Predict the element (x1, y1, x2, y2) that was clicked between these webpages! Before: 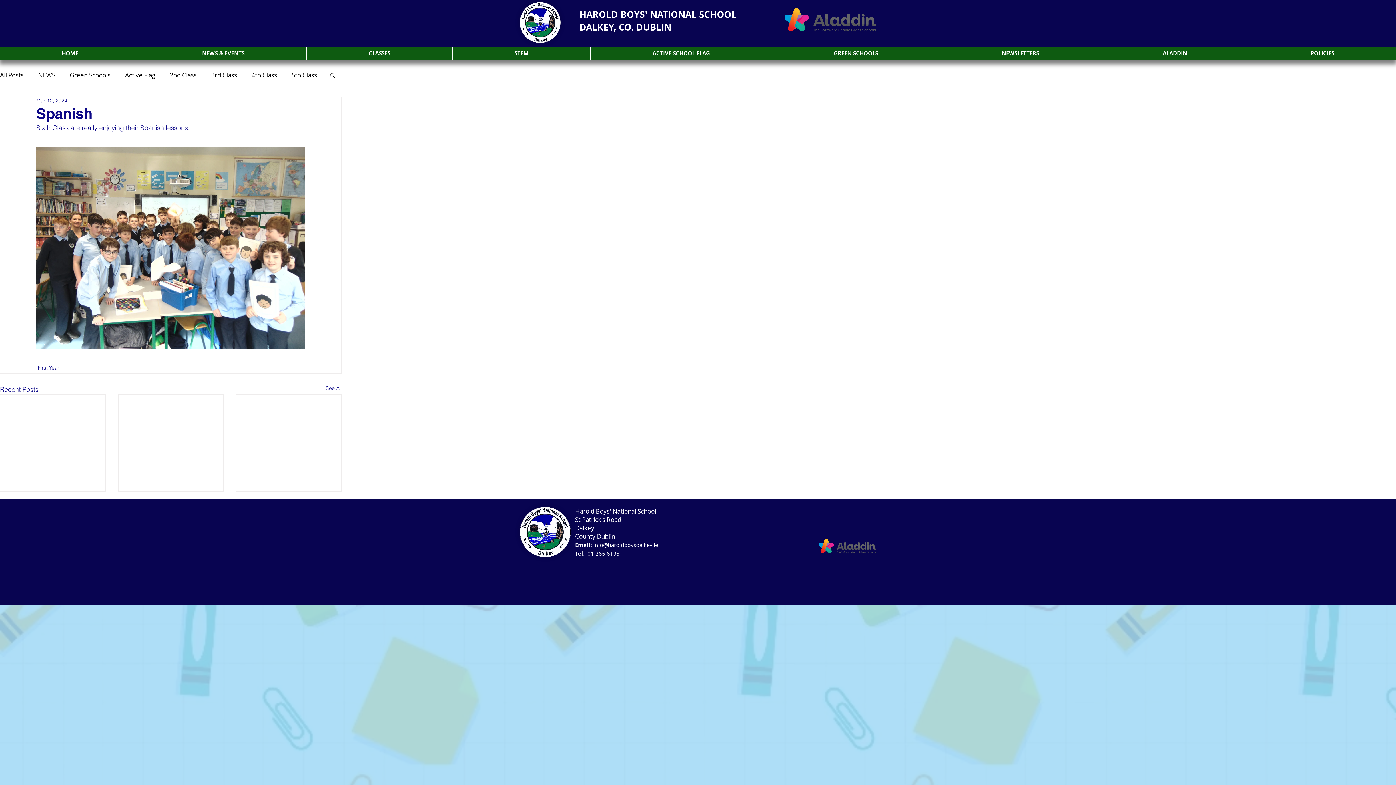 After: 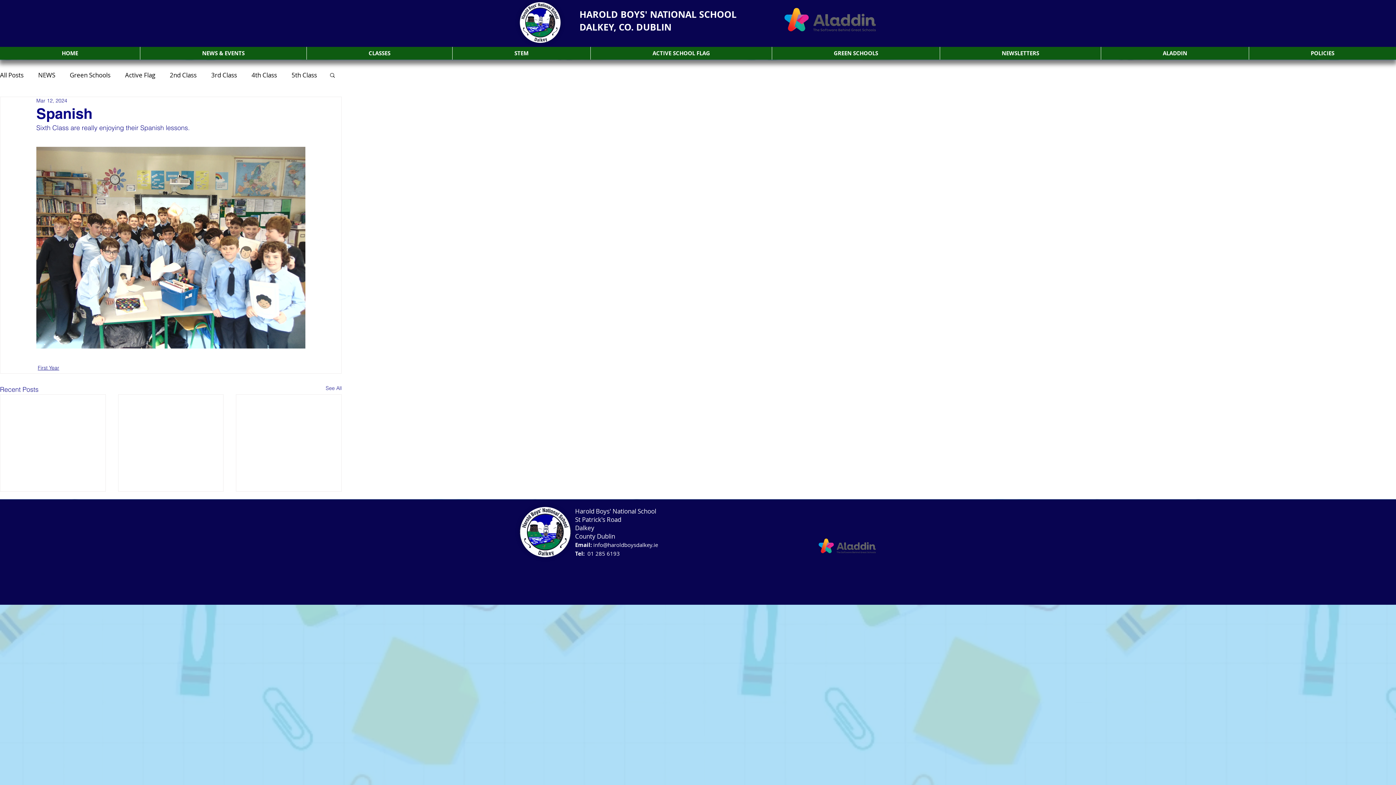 Action: label: CLASSES bbox: (306, 46, 452, 59)